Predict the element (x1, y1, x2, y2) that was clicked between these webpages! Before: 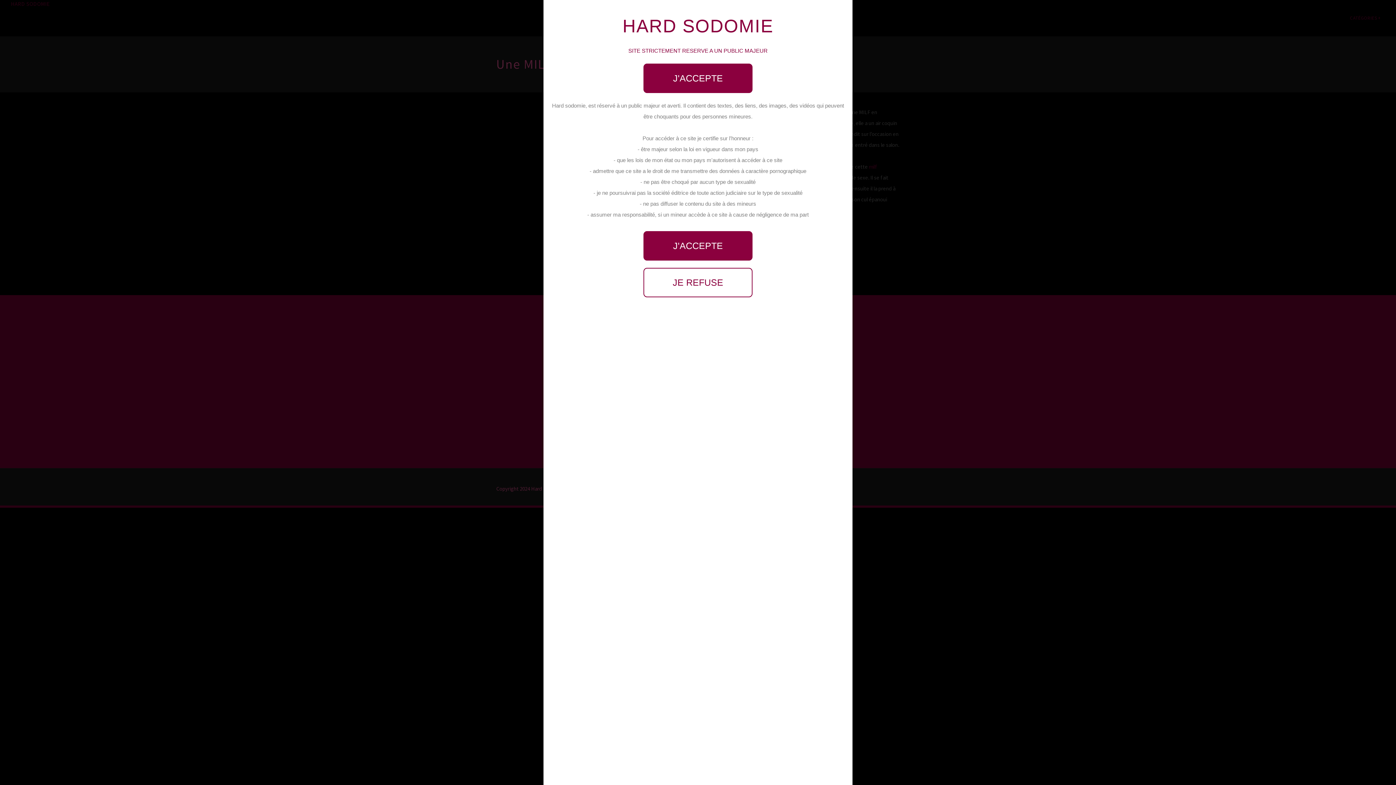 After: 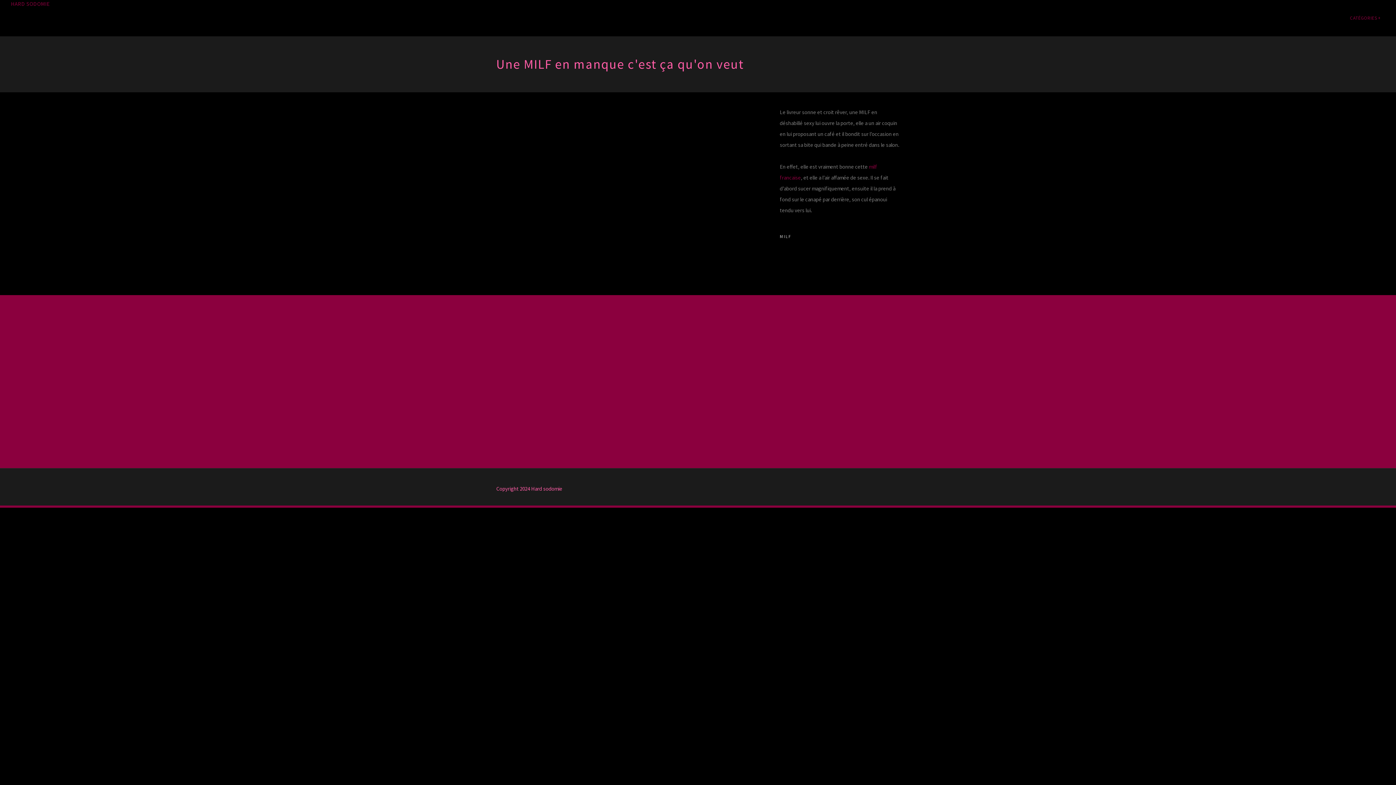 Action: label: J'ACCEPTE bbox: (643, 63, 752, 93)